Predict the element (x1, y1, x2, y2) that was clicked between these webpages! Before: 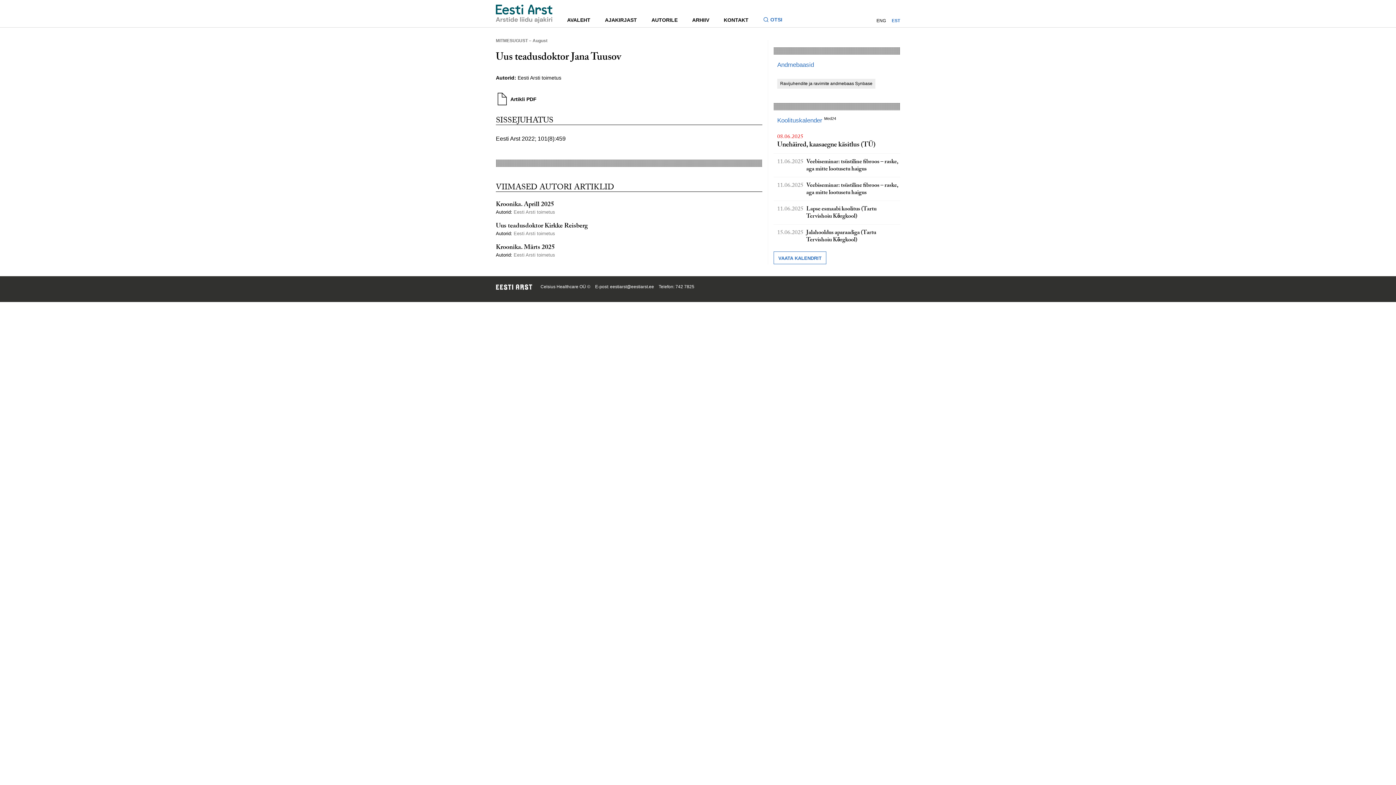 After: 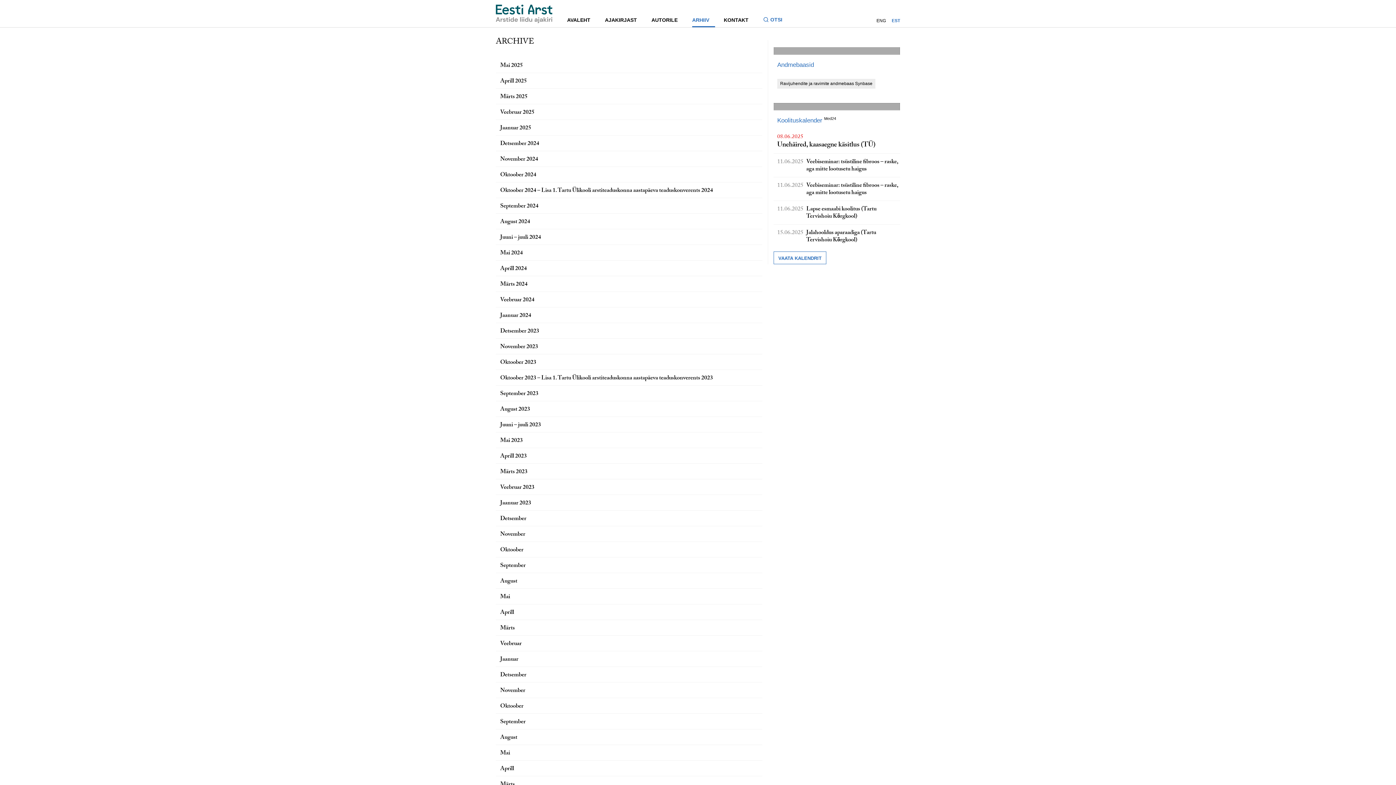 Action: bbox: (692, 13, 715, 27) label: ARHIIV